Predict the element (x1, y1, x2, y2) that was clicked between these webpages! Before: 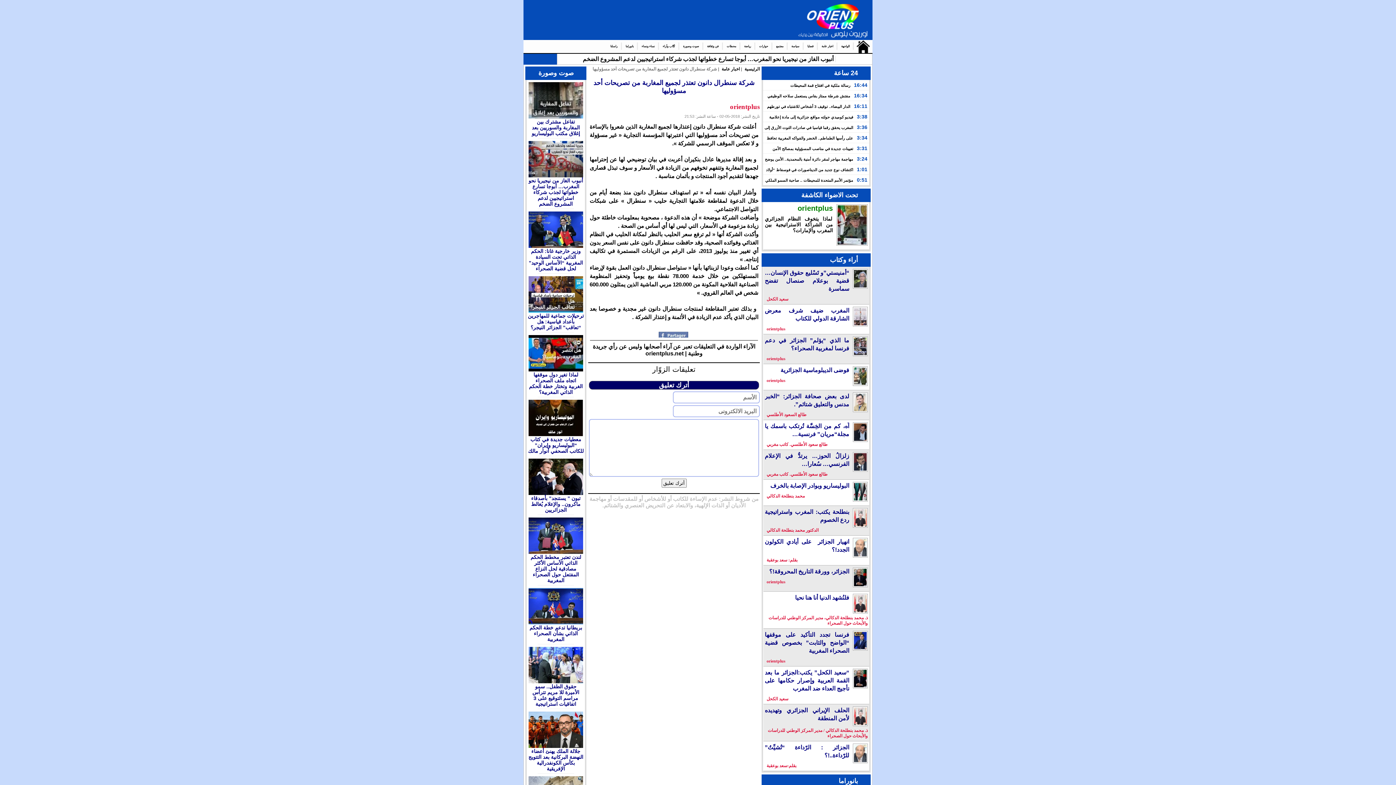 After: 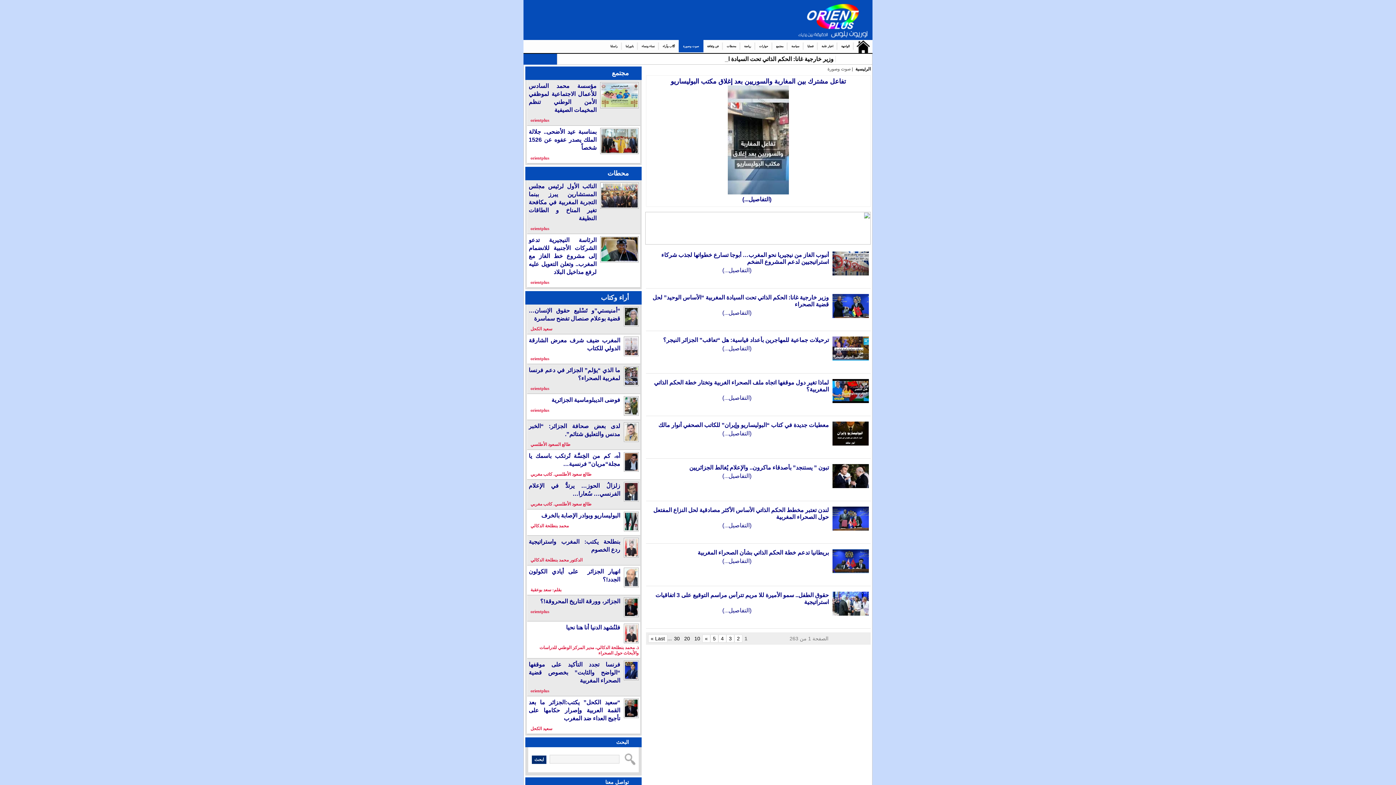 Action: label: صوت وصورة bbox: (678, 40, 703, 52)